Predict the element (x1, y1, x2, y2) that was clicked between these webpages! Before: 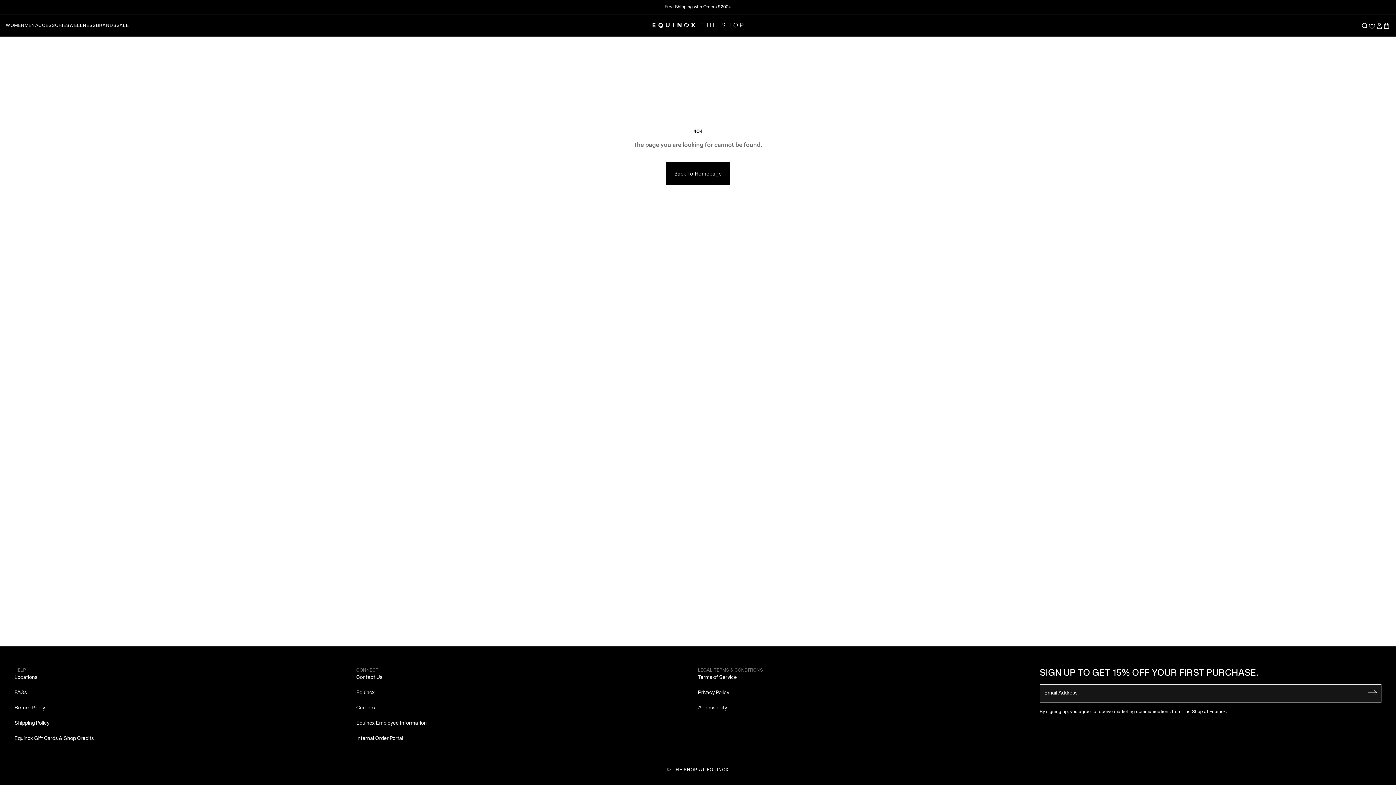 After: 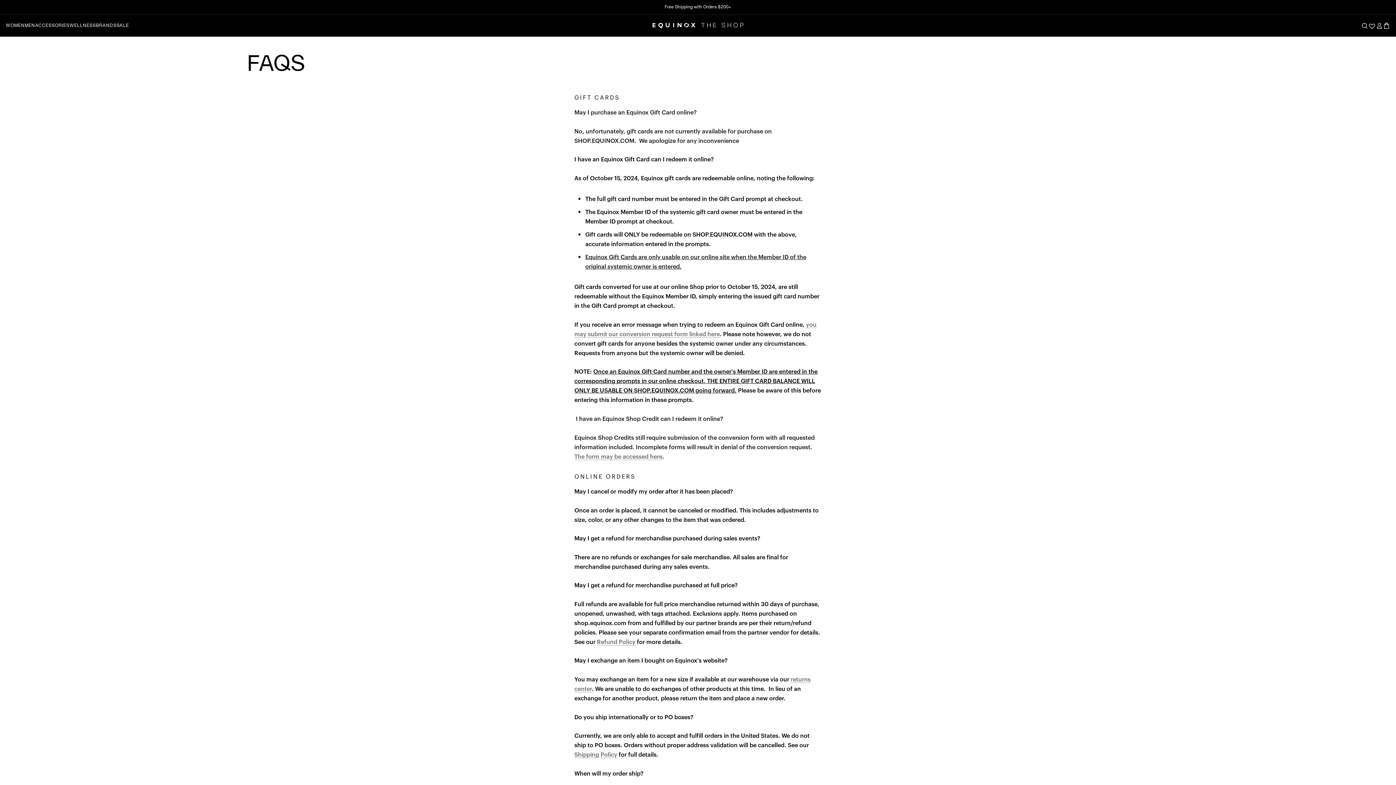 Action: label: FAQs bbox: (14, 690, 26, 695)